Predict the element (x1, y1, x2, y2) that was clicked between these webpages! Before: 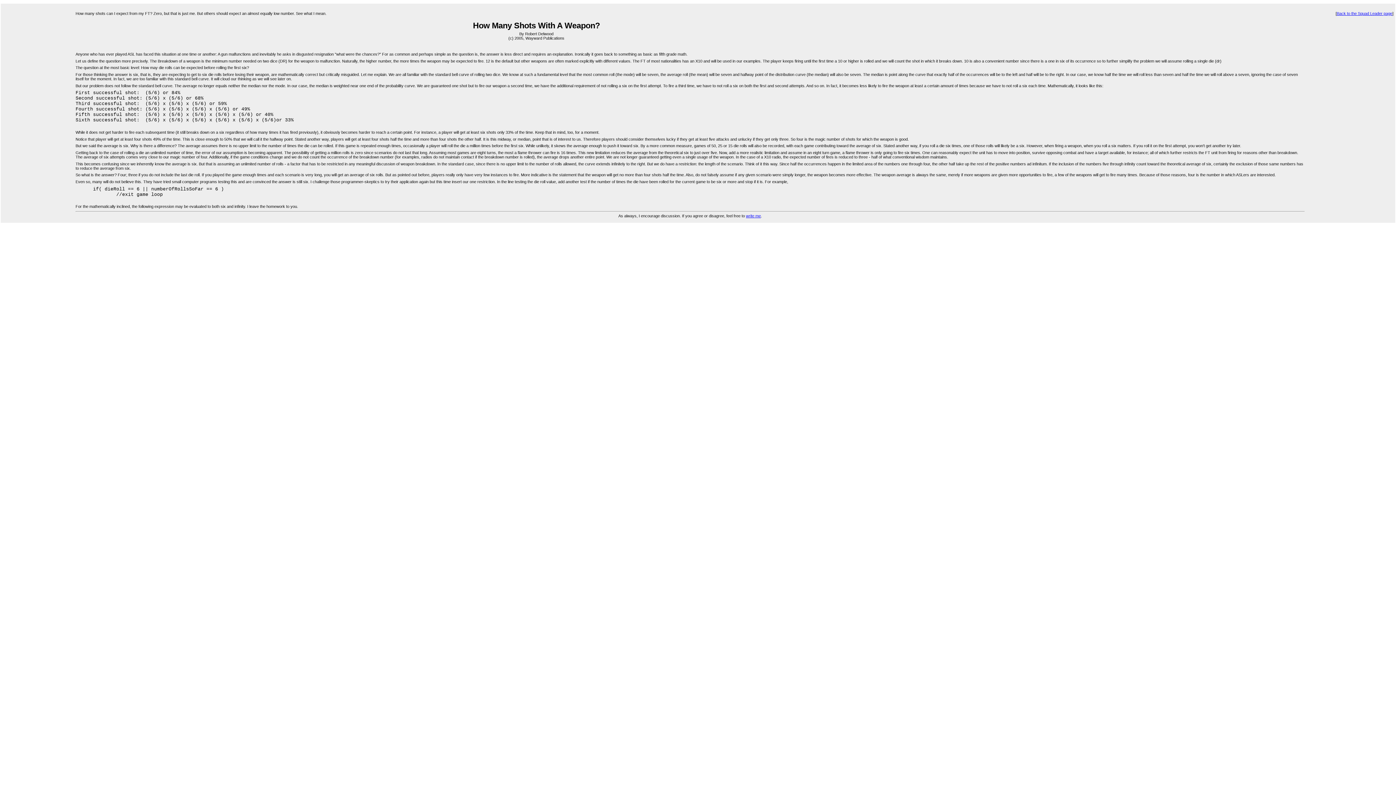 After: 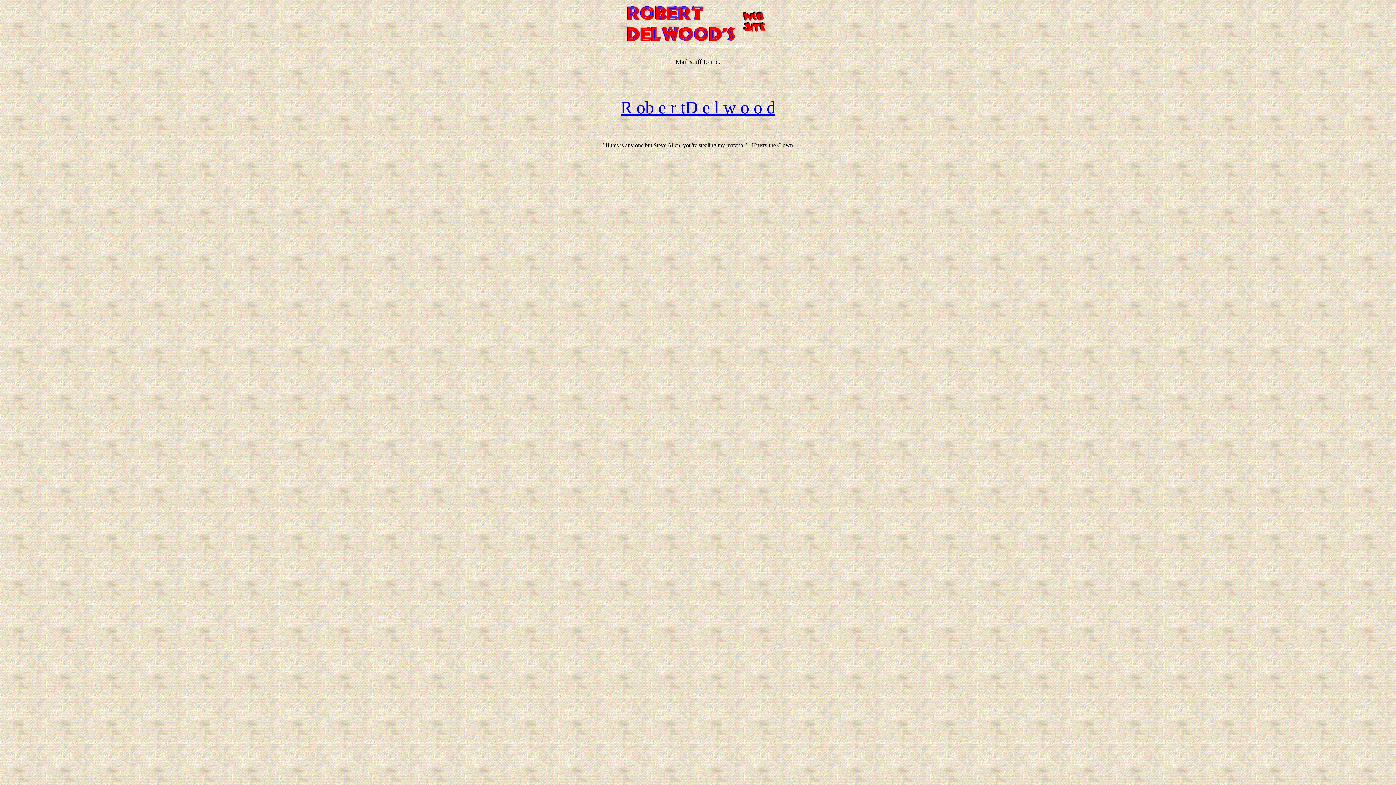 Action: bbox: (746, 213, 761, 218) label: write me